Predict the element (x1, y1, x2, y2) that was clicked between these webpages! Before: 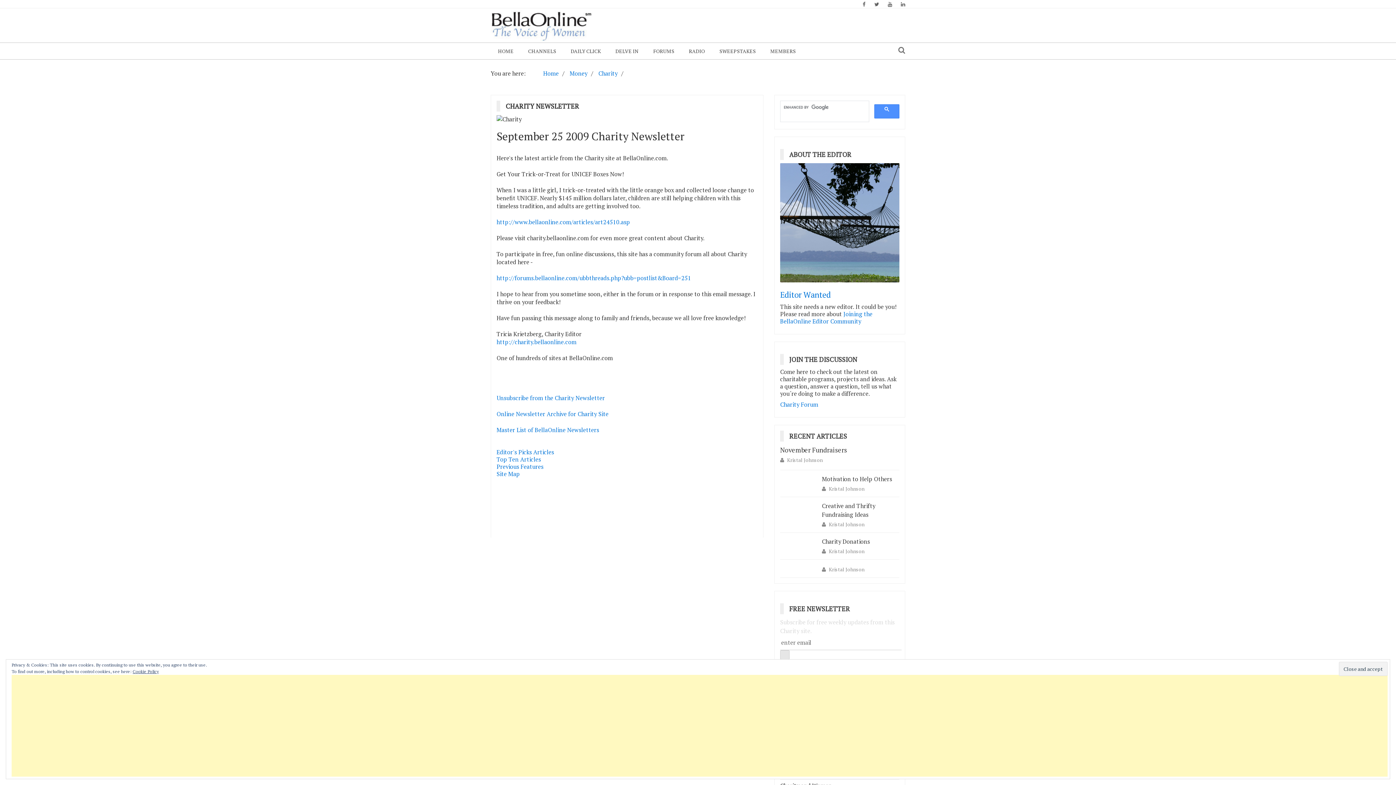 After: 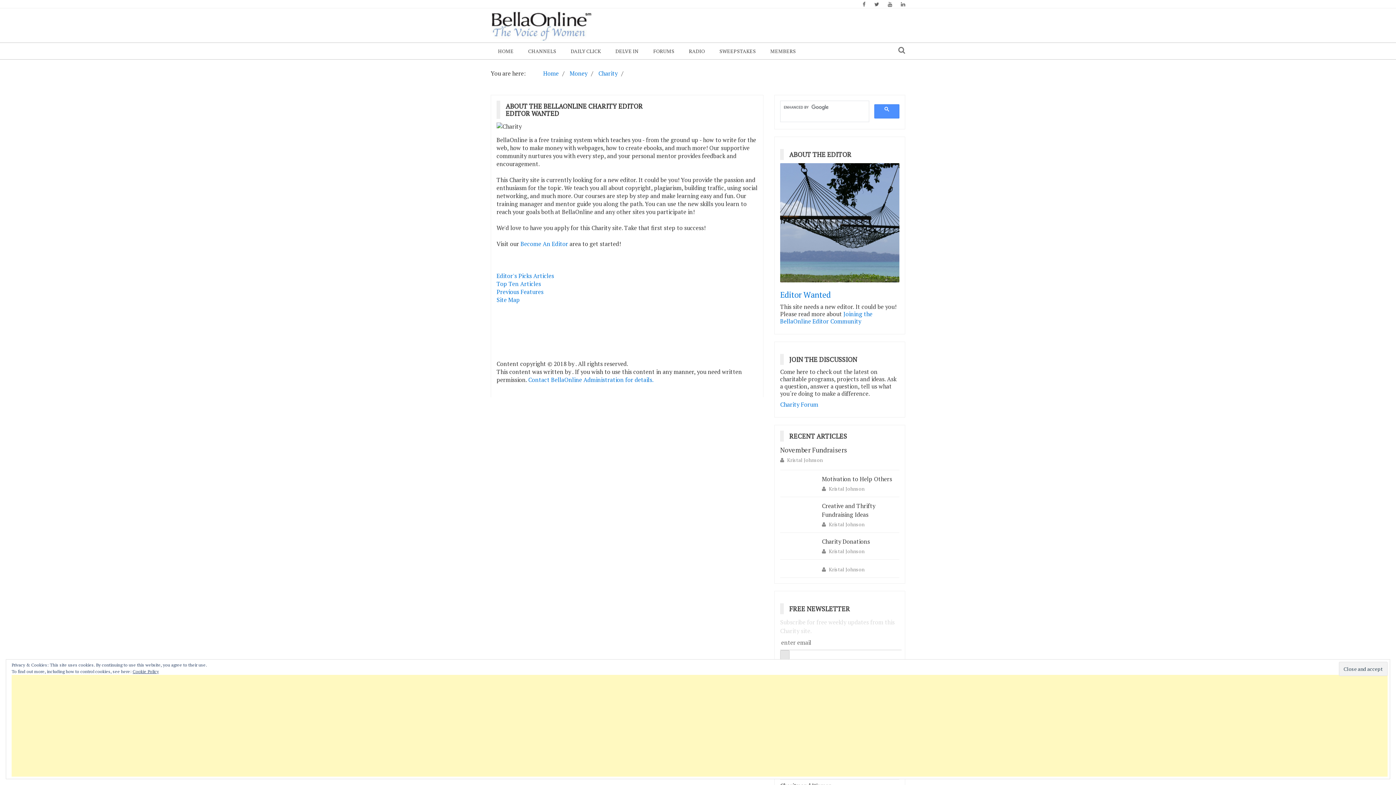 Action: label: Kristal Johnson bbox: (829, 521, 864, 528)